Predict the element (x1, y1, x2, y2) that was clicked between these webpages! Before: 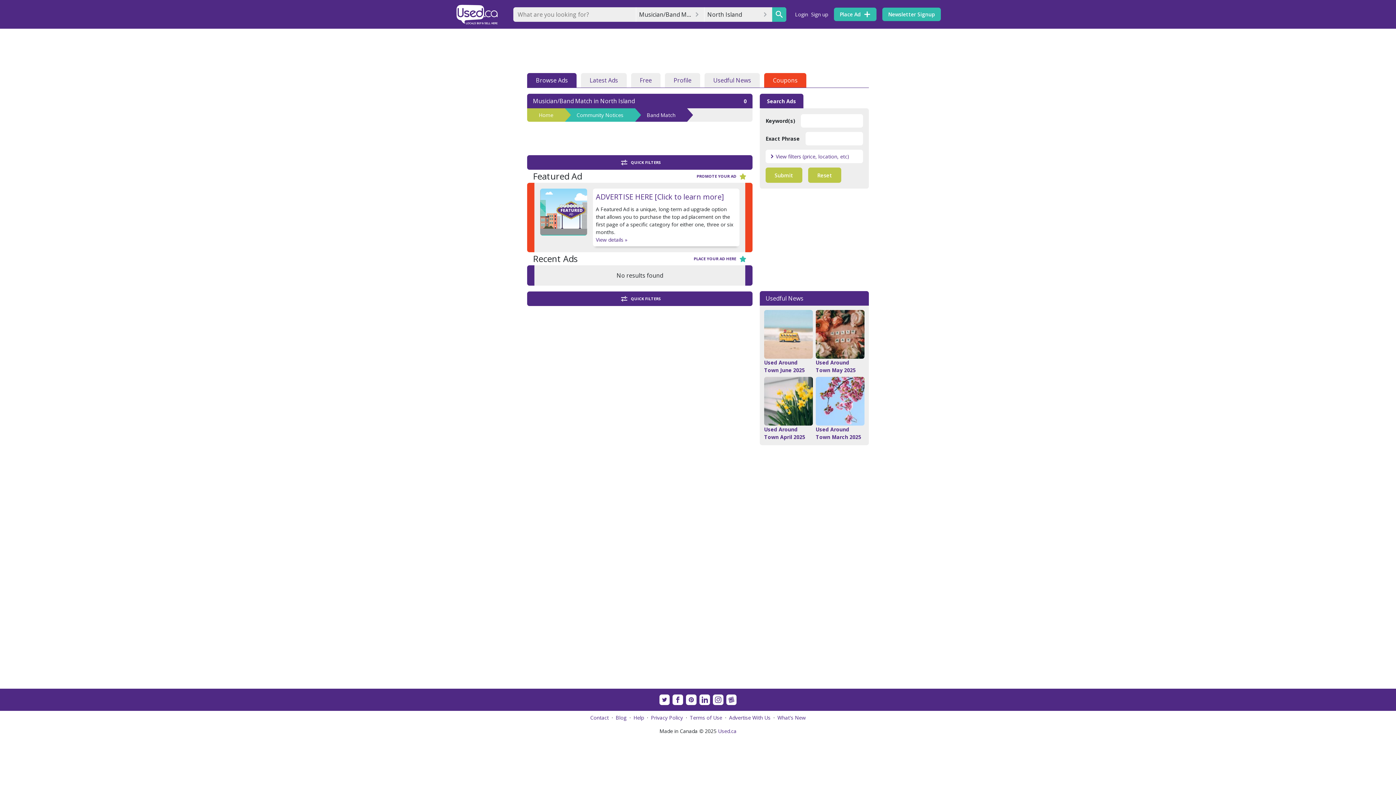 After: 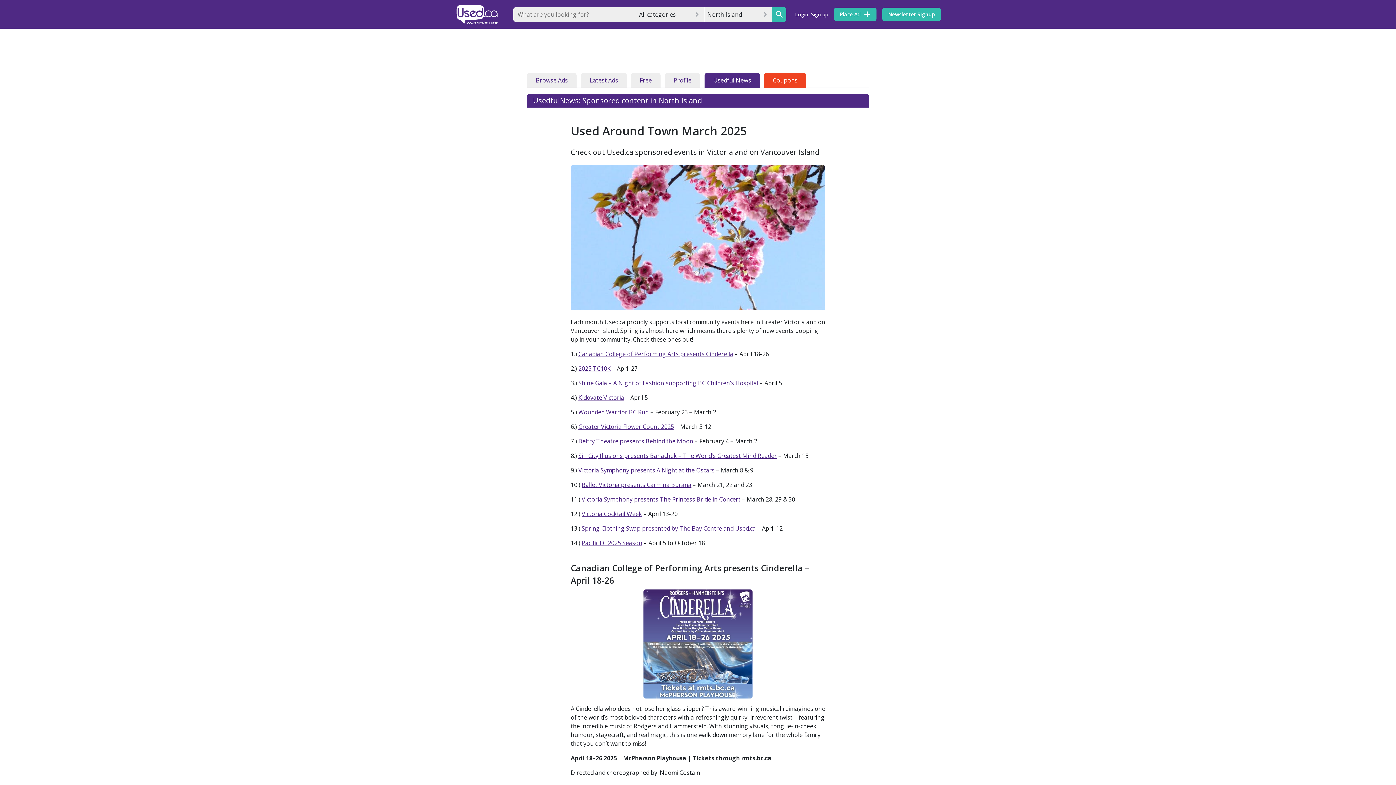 Action: label: Used Around Town March 2025 bbox: (816, 377, 864, 441)